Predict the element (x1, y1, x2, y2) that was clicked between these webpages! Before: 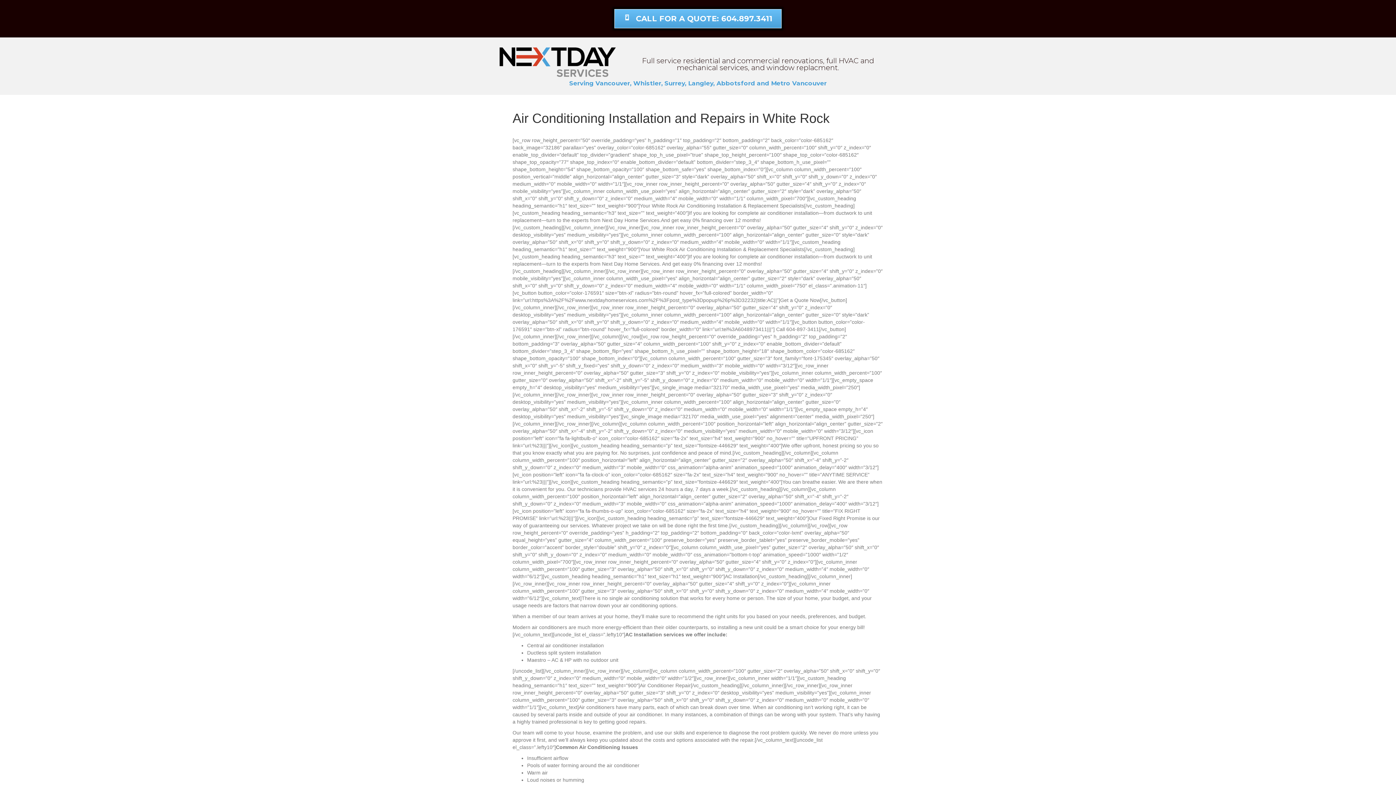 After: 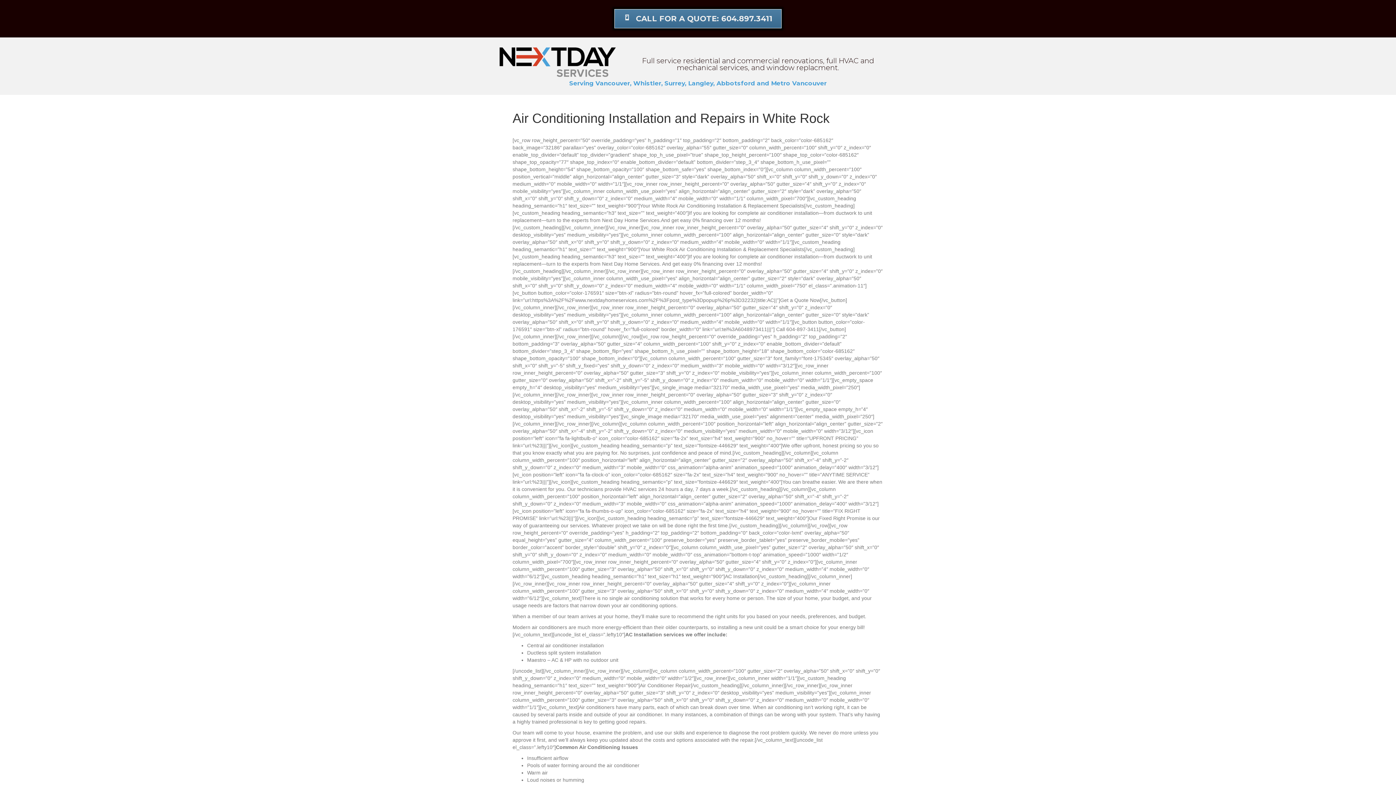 Action: bbox: (614, 9, 781, 28) label:  CALL FOR A QUOTE: 604.897.3411